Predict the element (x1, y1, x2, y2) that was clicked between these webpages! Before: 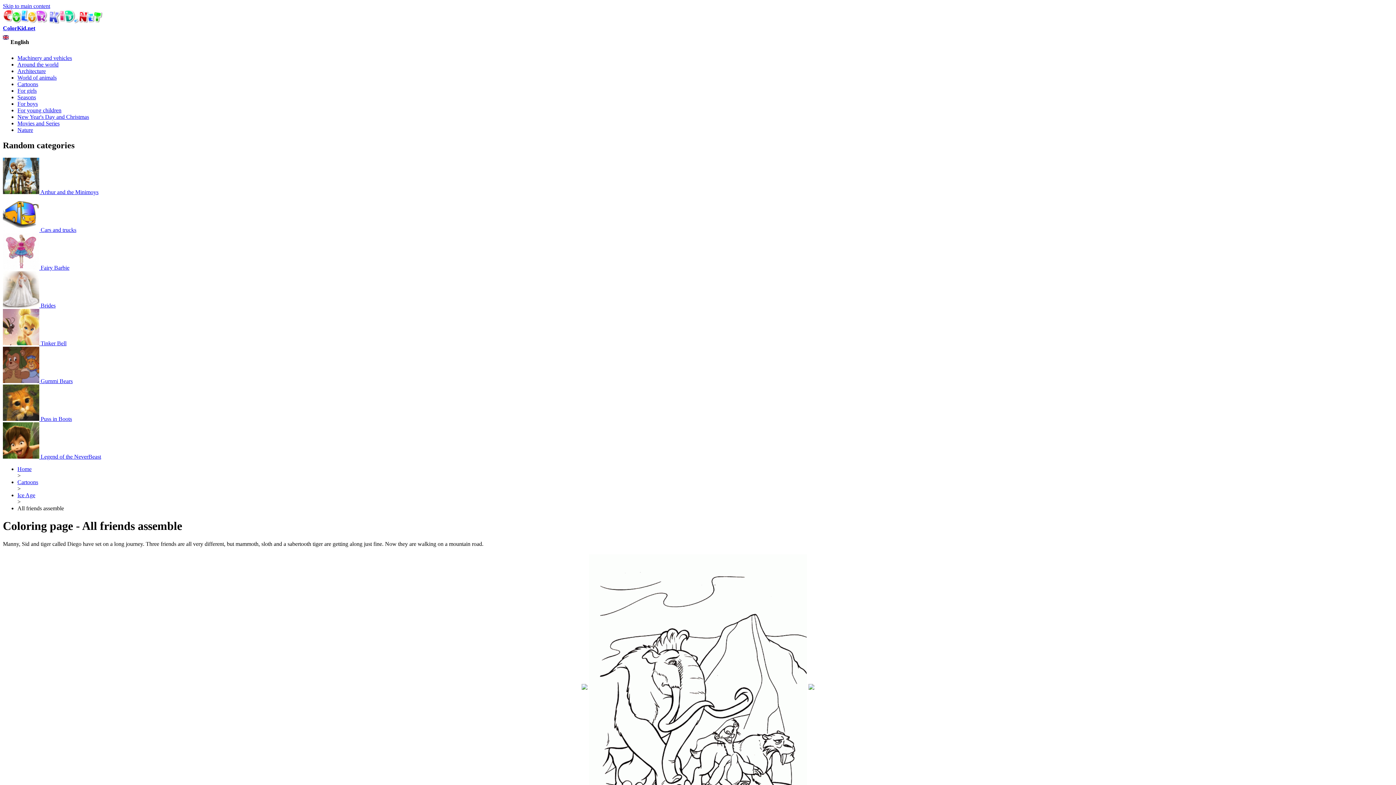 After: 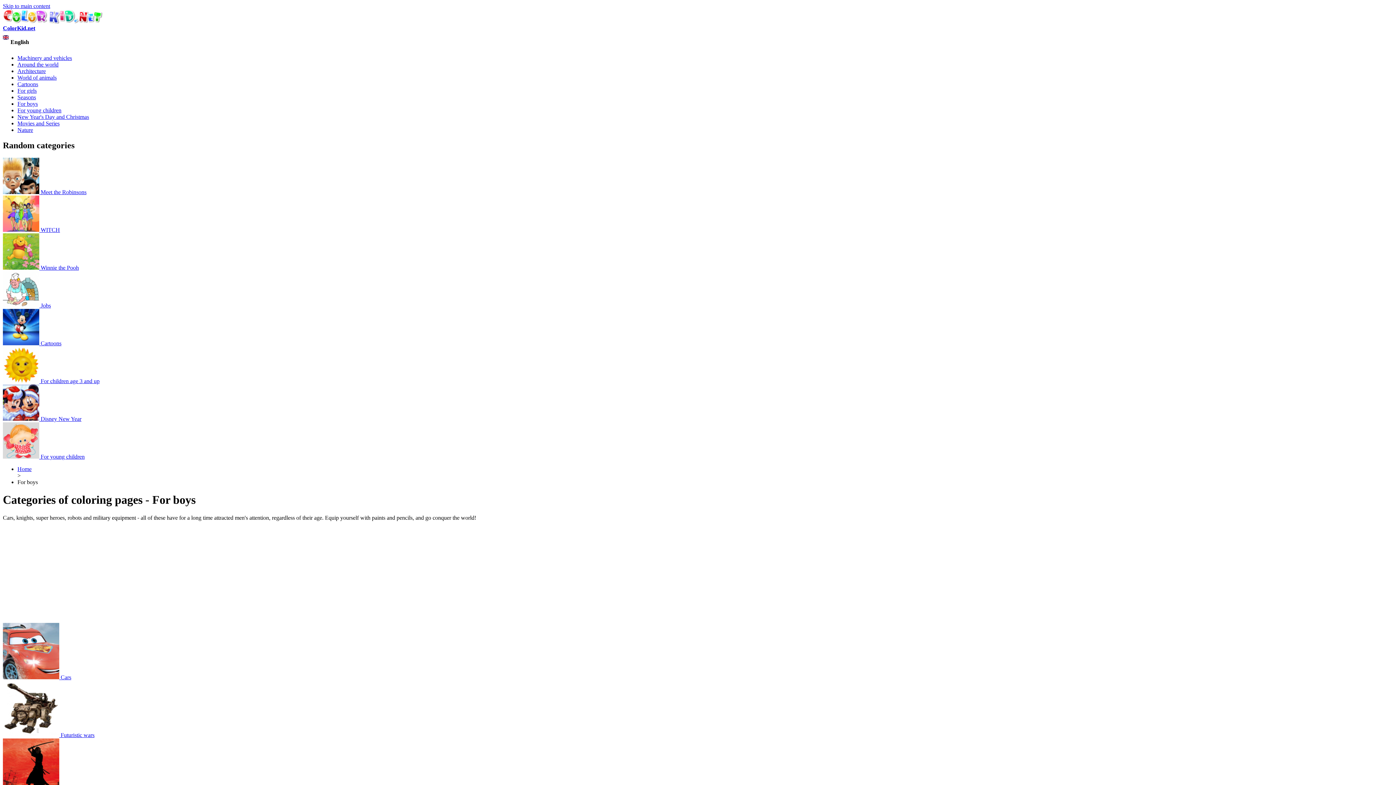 Action: label: For boys bbox: (17, 100, 37, 106)